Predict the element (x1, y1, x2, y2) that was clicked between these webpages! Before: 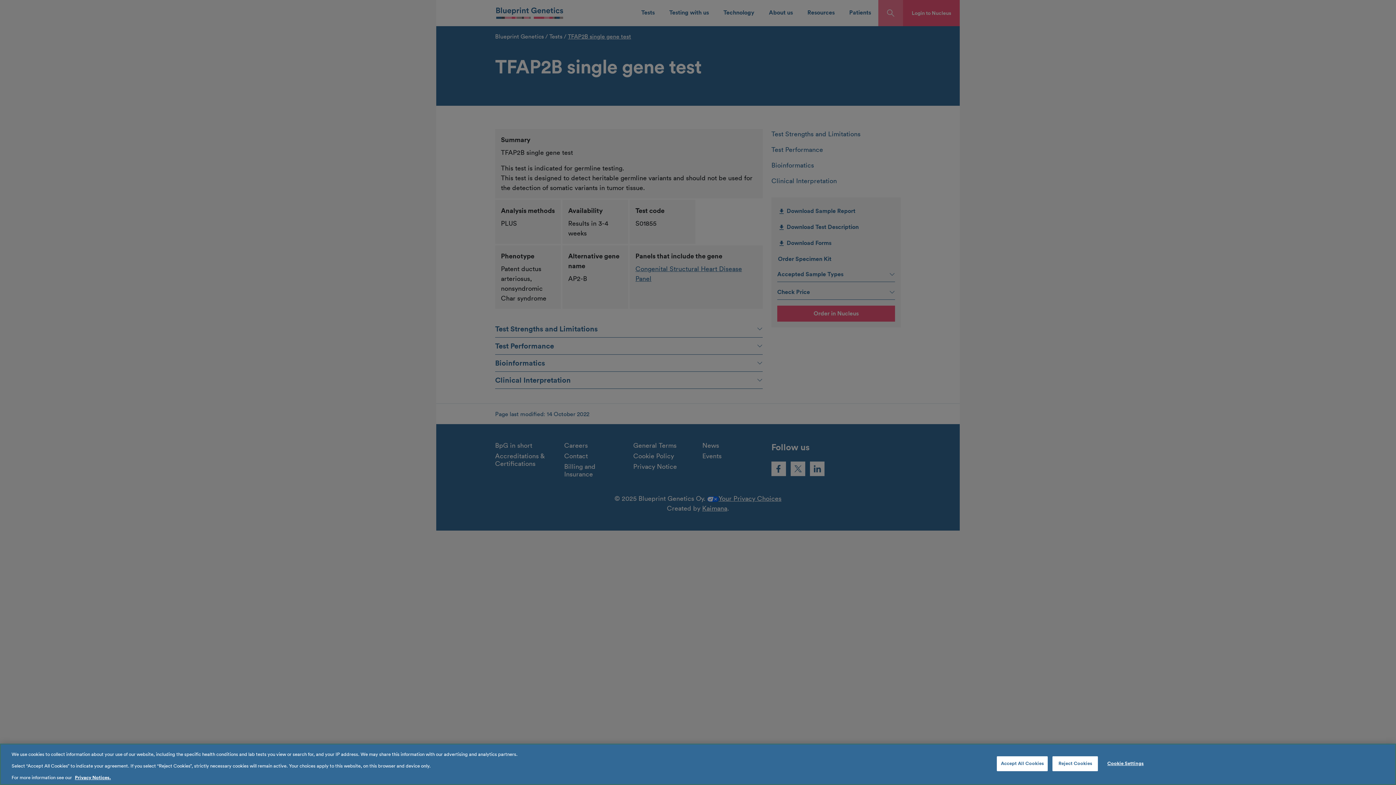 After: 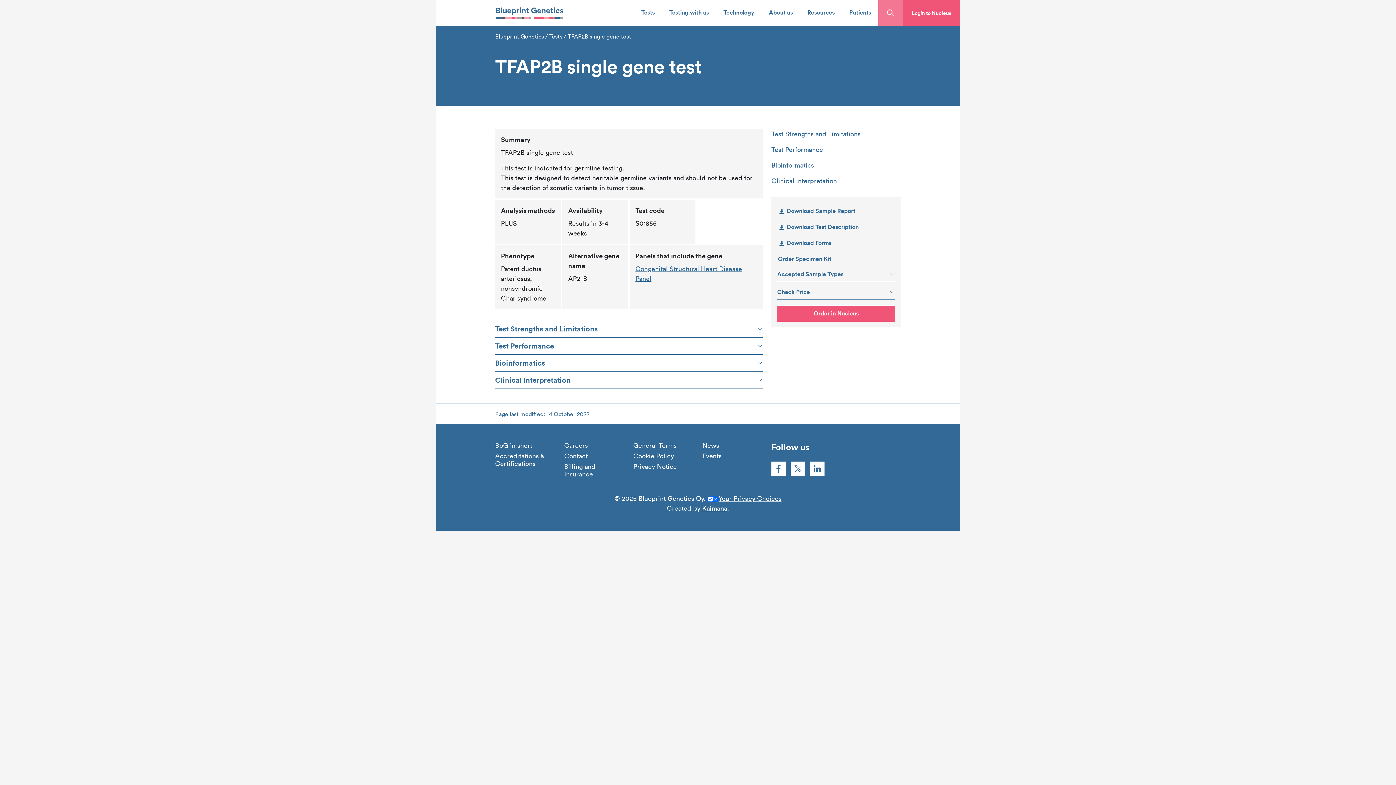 Action: label: Reject Cookies bbox: (1052, 756, 1098, 771)